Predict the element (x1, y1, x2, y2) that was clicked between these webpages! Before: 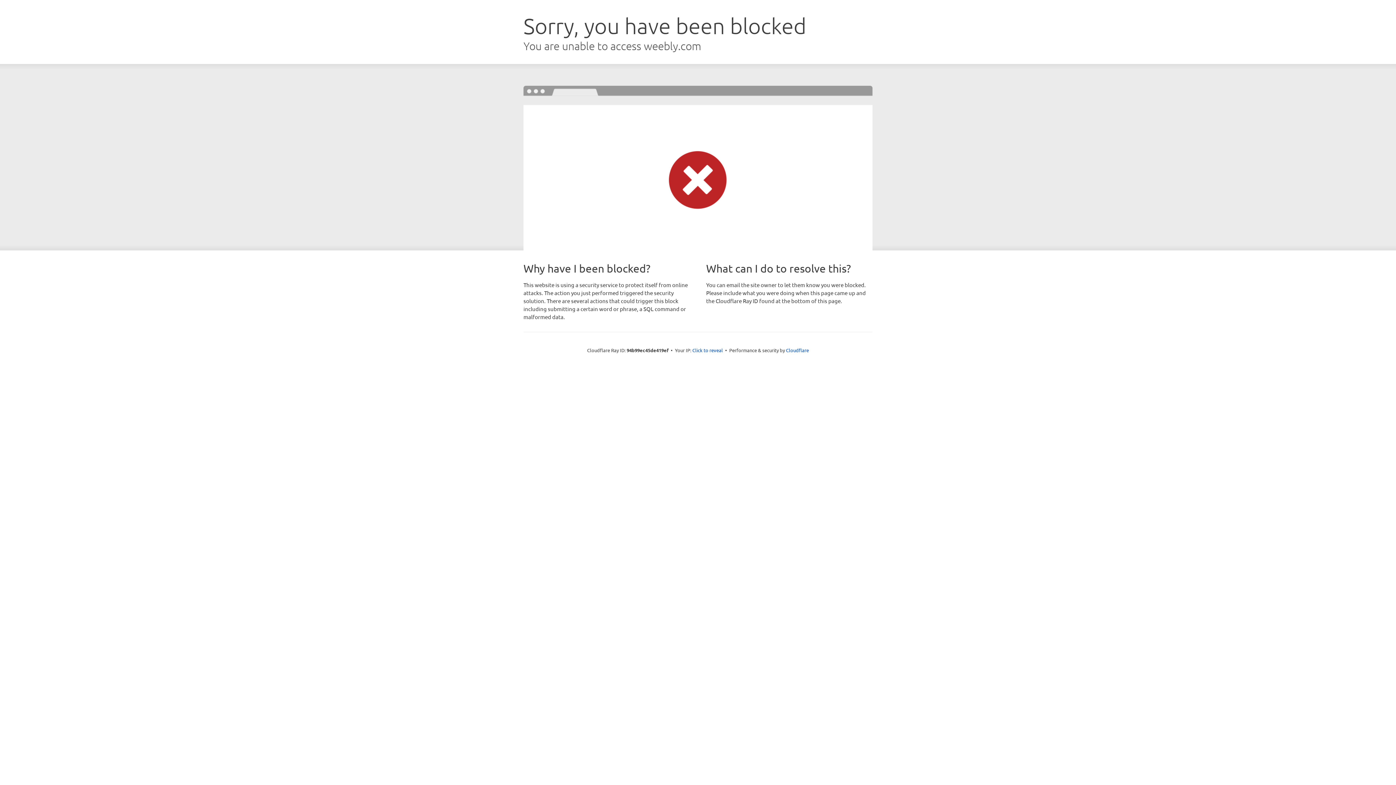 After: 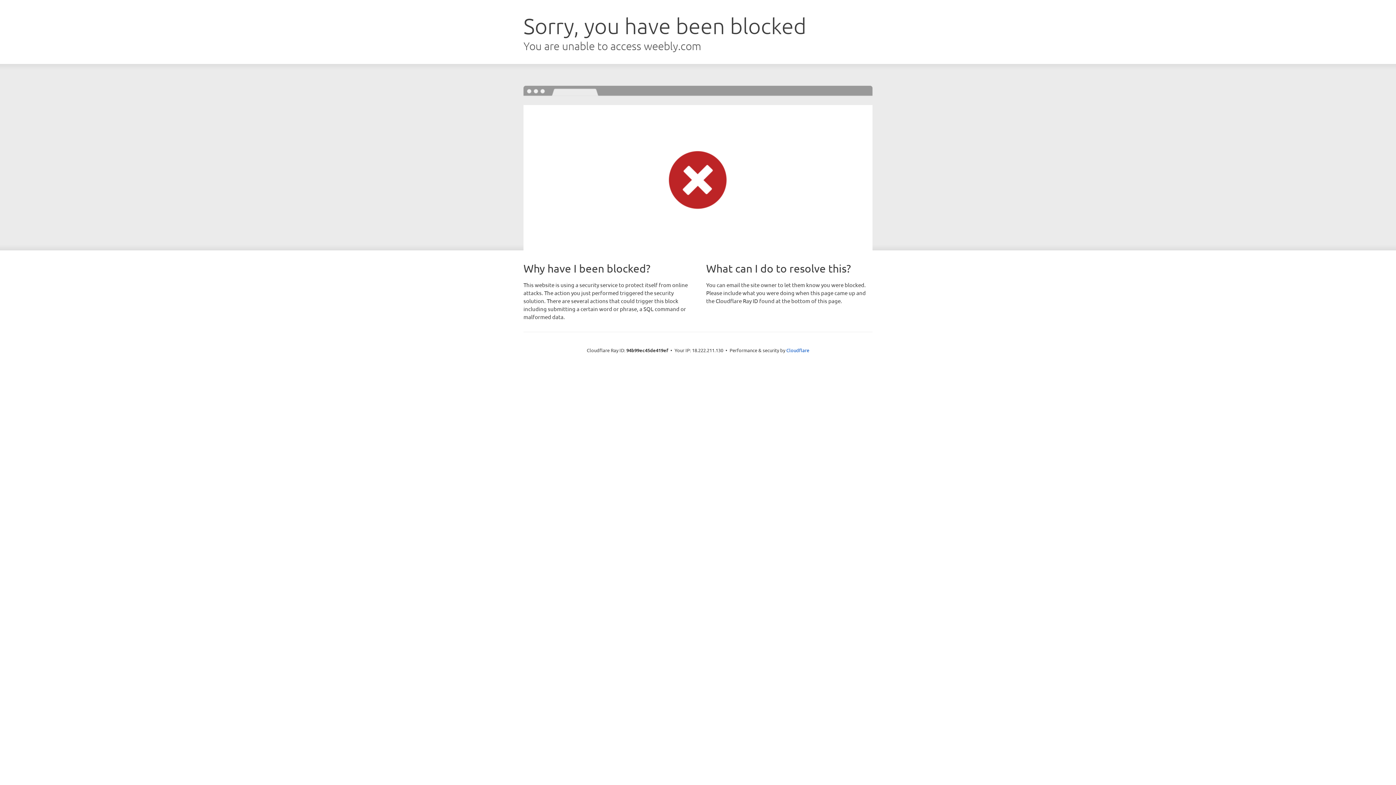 Action: bbox: (692, 346, 723, 353) label: Click to reveal